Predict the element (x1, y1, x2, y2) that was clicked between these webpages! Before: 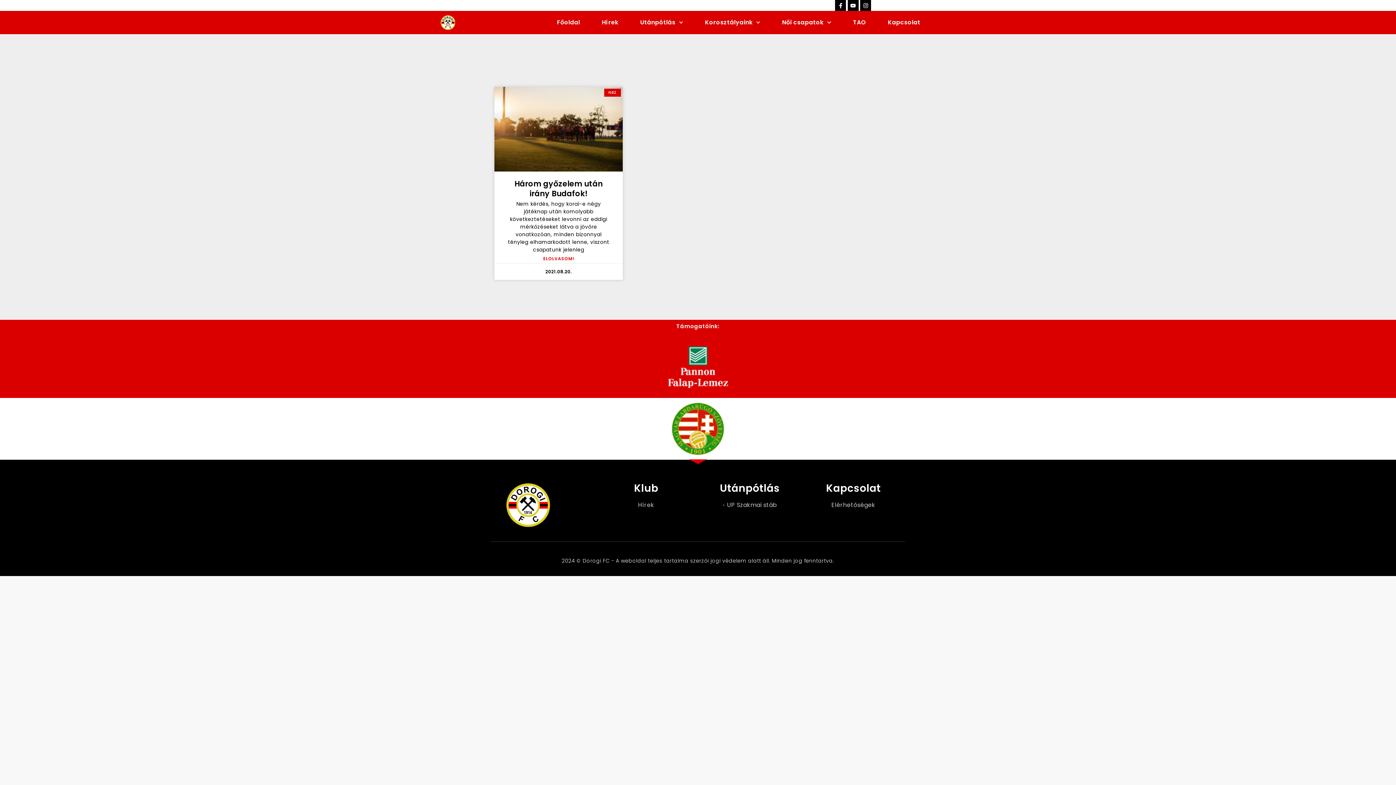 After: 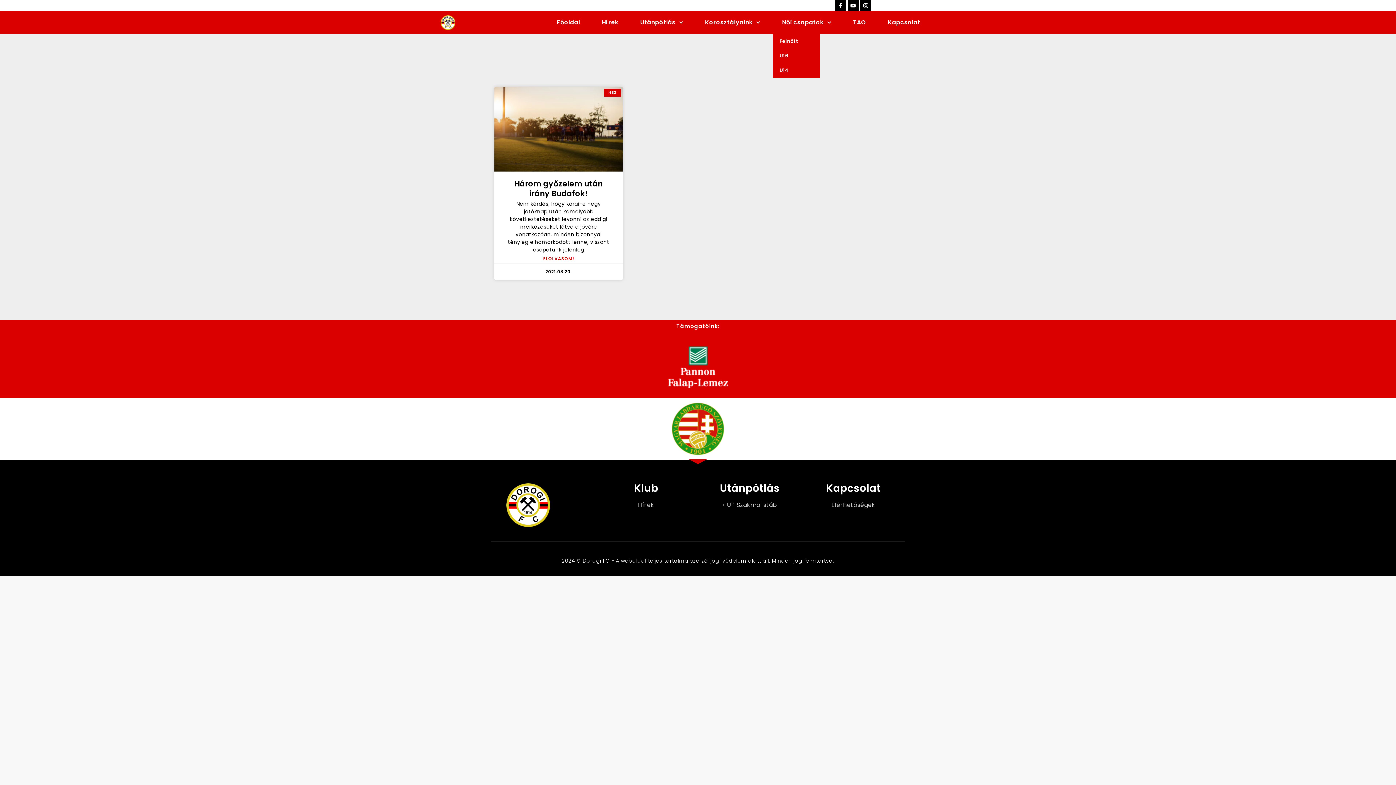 Action: label: Női csapatok bbox: (773, 14, 840, 30)